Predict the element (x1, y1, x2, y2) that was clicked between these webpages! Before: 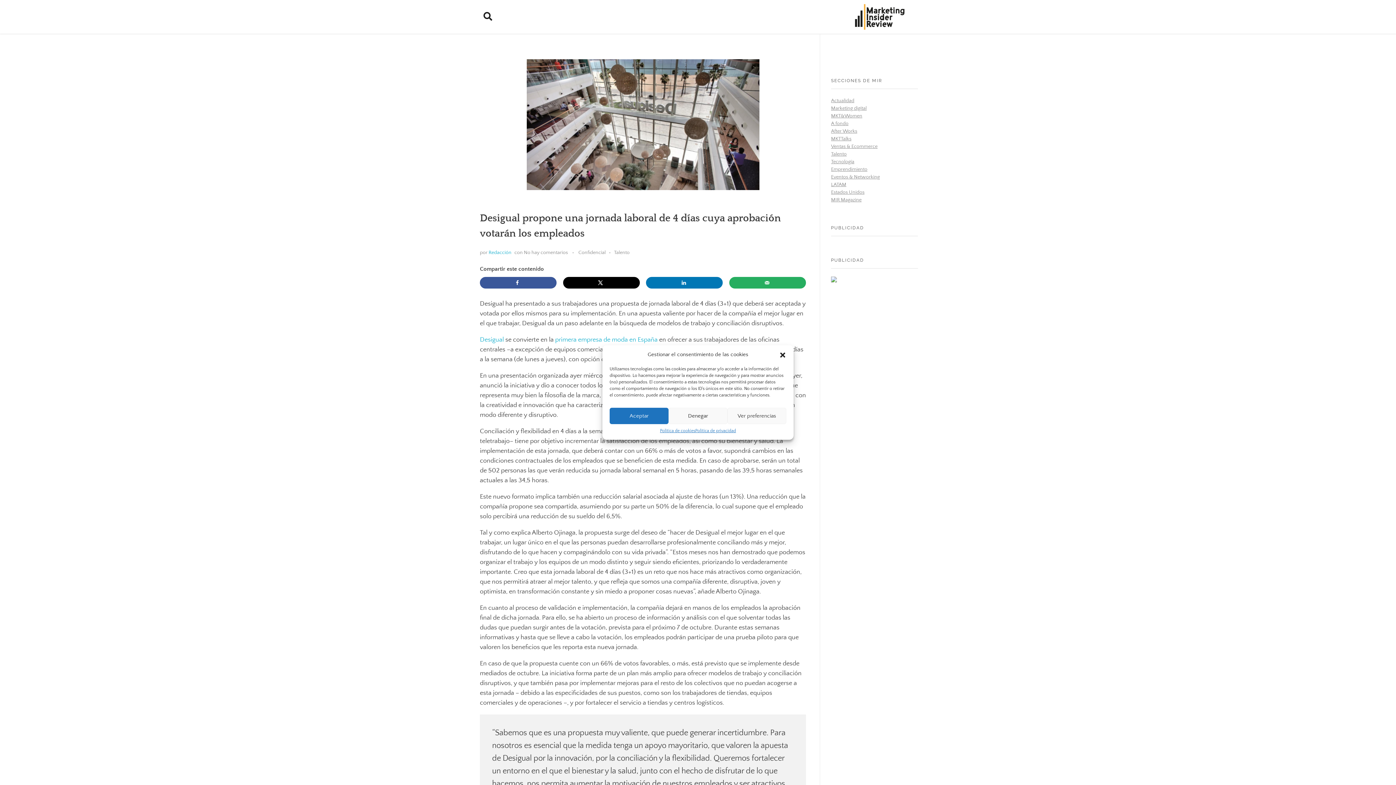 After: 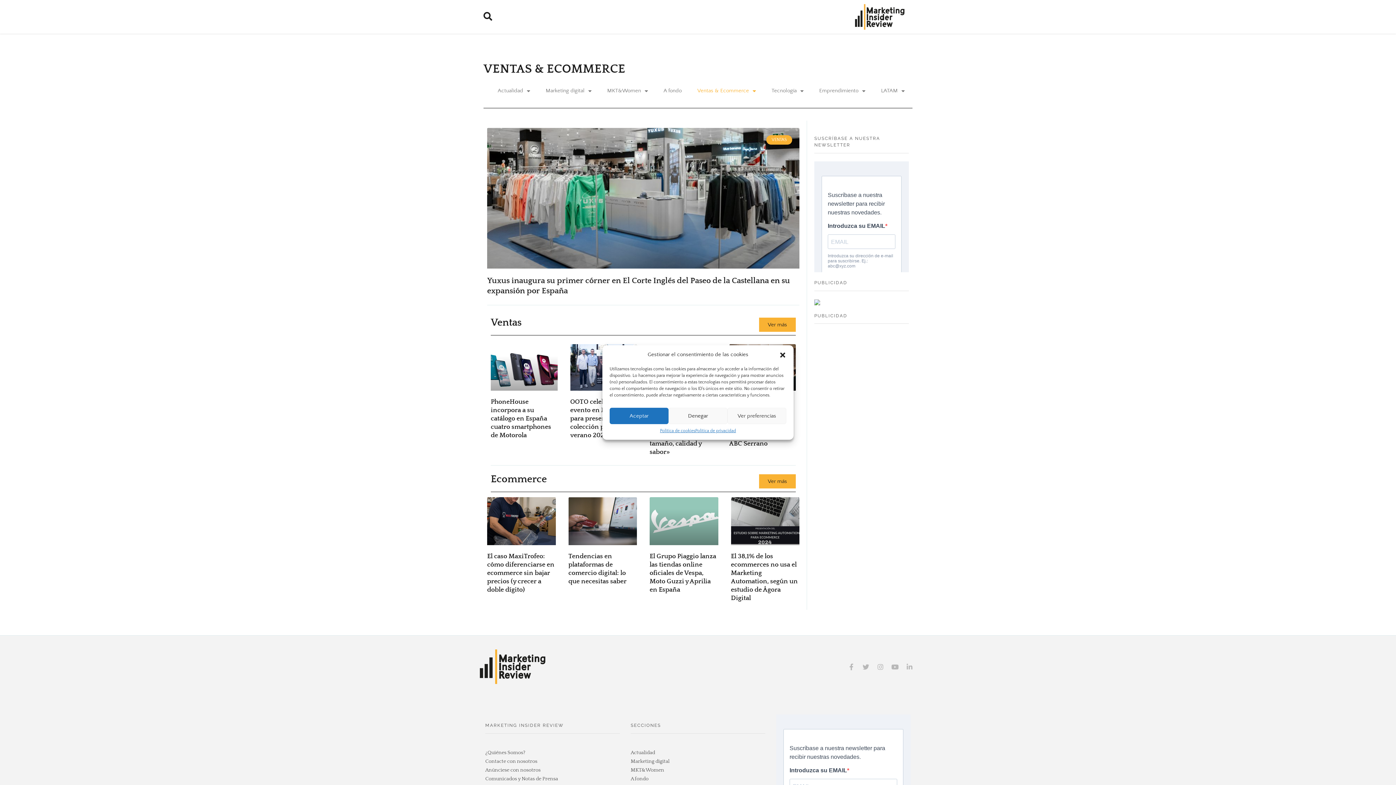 Action: label: Ventas & Ecommerce bbox: (831, 143, 877, 149)